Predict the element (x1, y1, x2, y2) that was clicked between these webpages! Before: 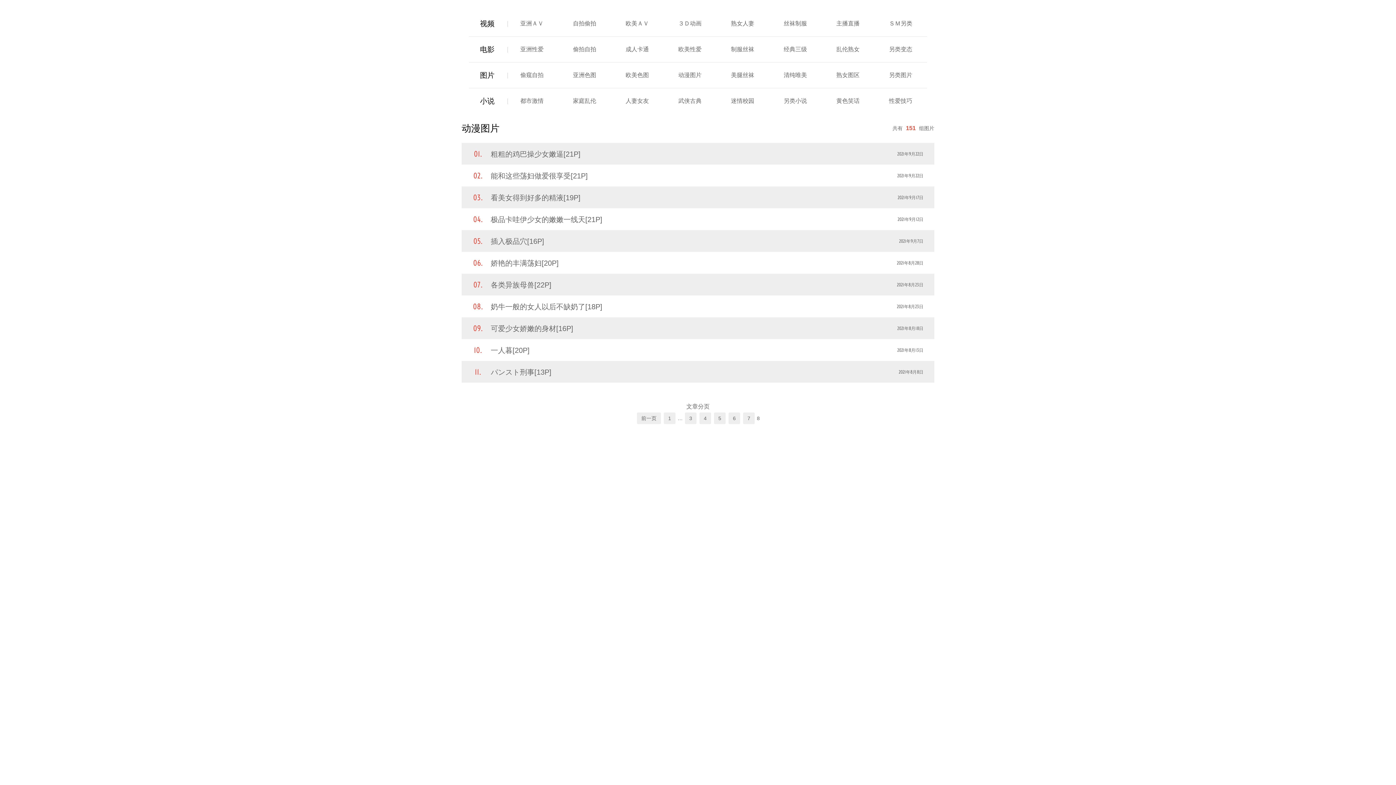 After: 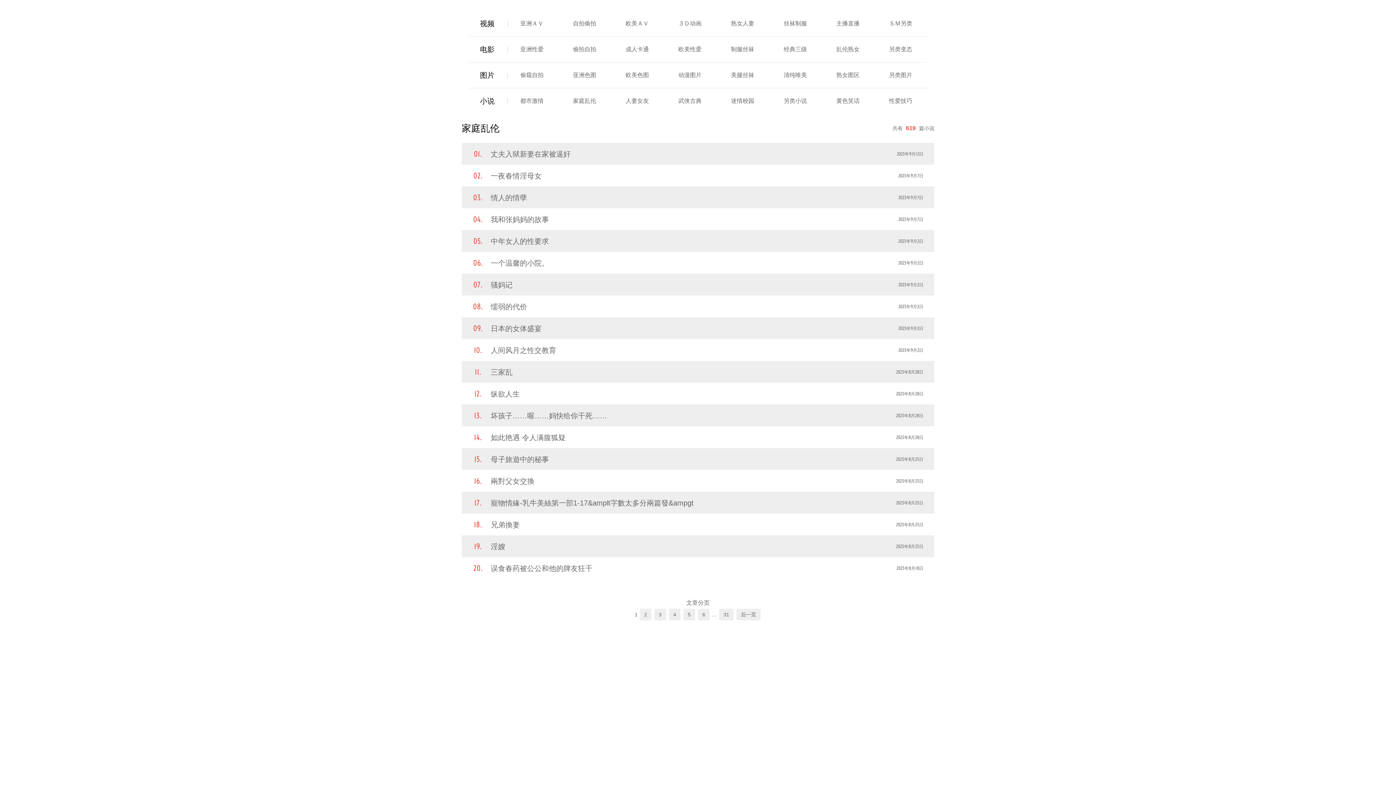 Action: label: 家庭乱伦 bbox: (573, 97, 596, 104)